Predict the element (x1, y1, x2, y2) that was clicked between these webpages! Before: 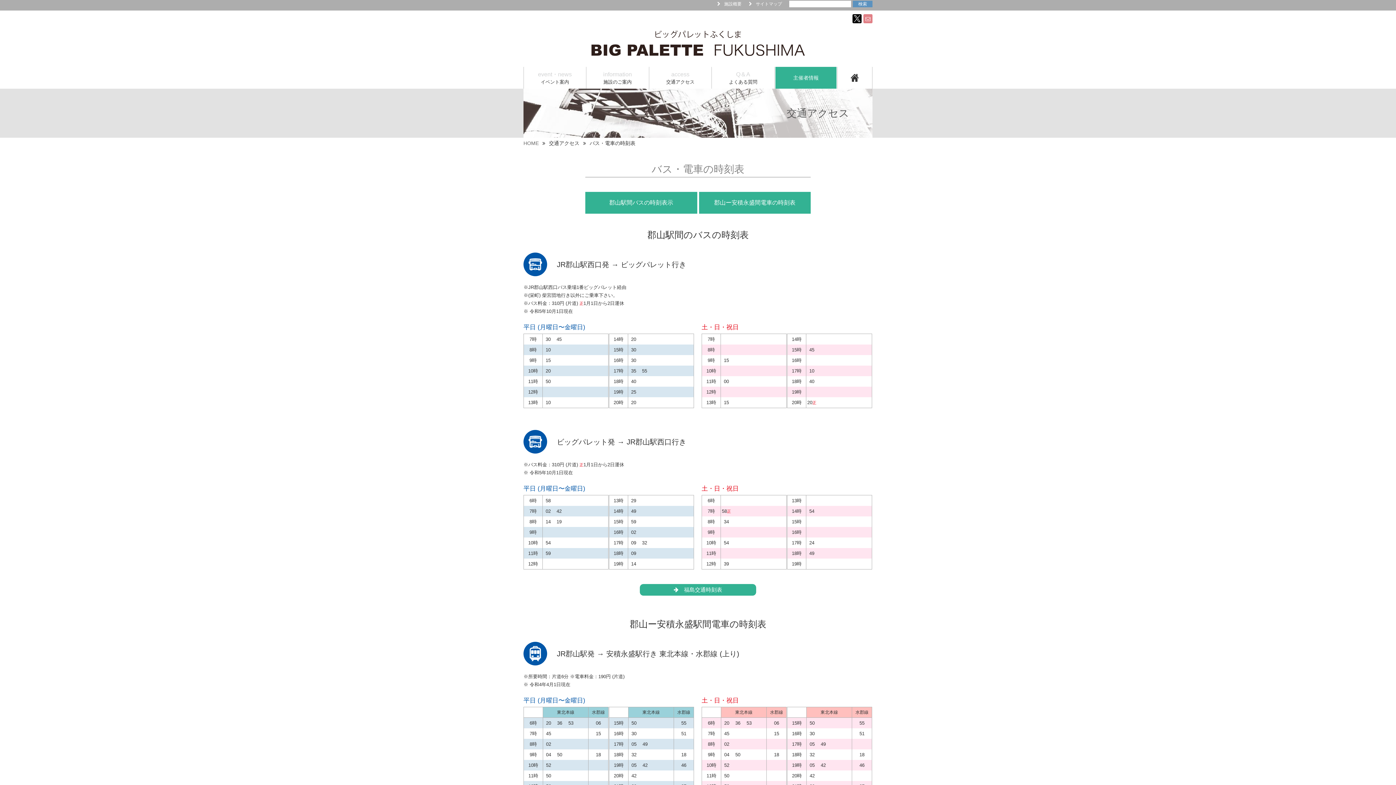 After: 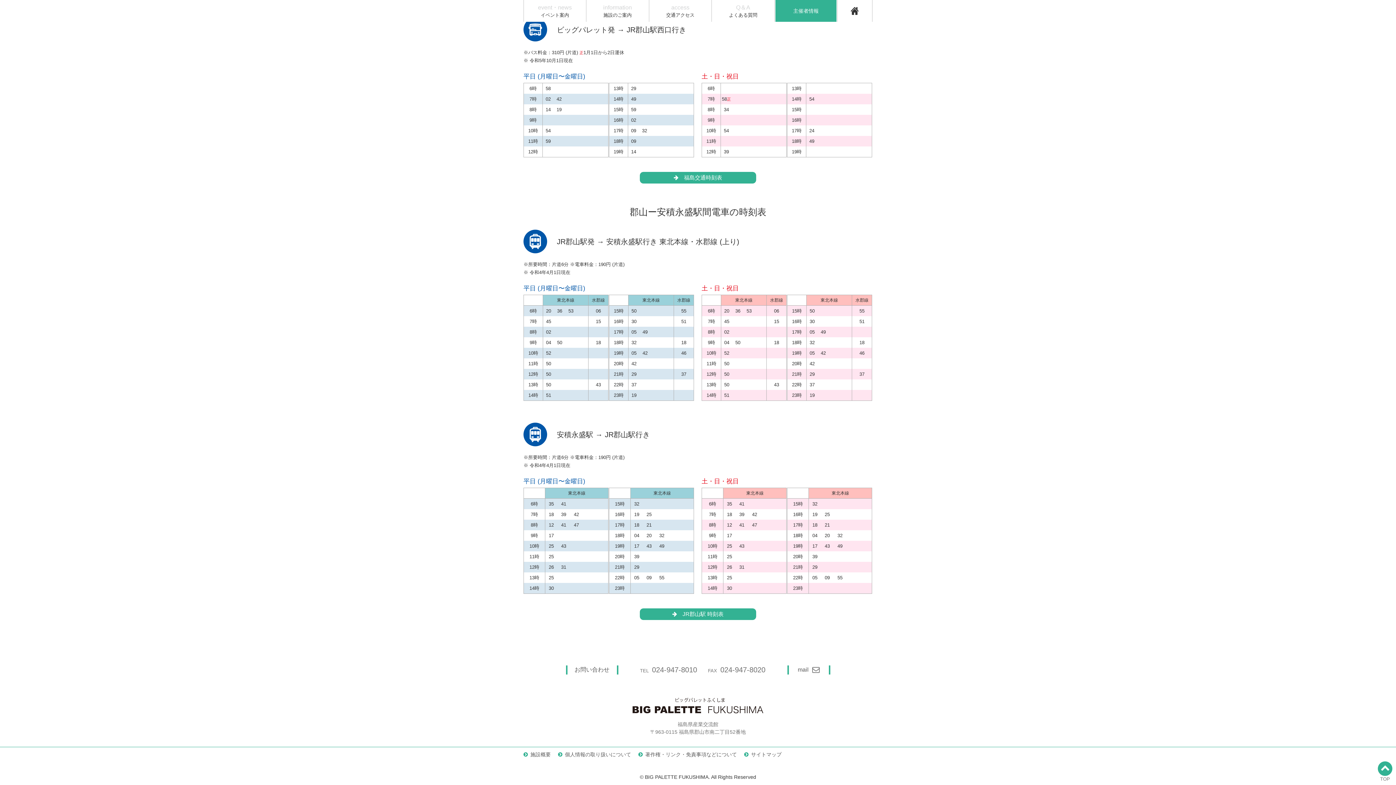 Action: bbox: (699, 192, 810, 213) label: 郡山ー安積永盛間電車の時刻表